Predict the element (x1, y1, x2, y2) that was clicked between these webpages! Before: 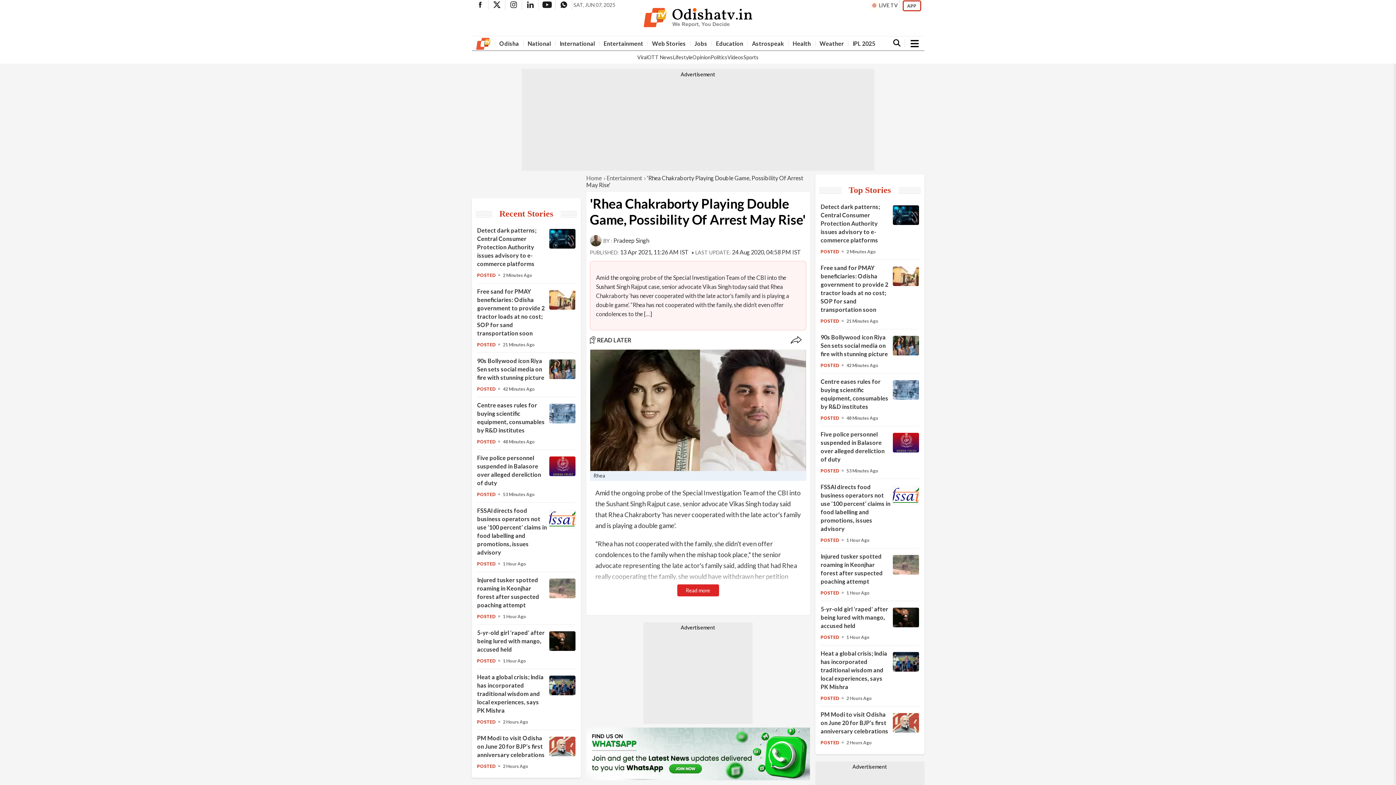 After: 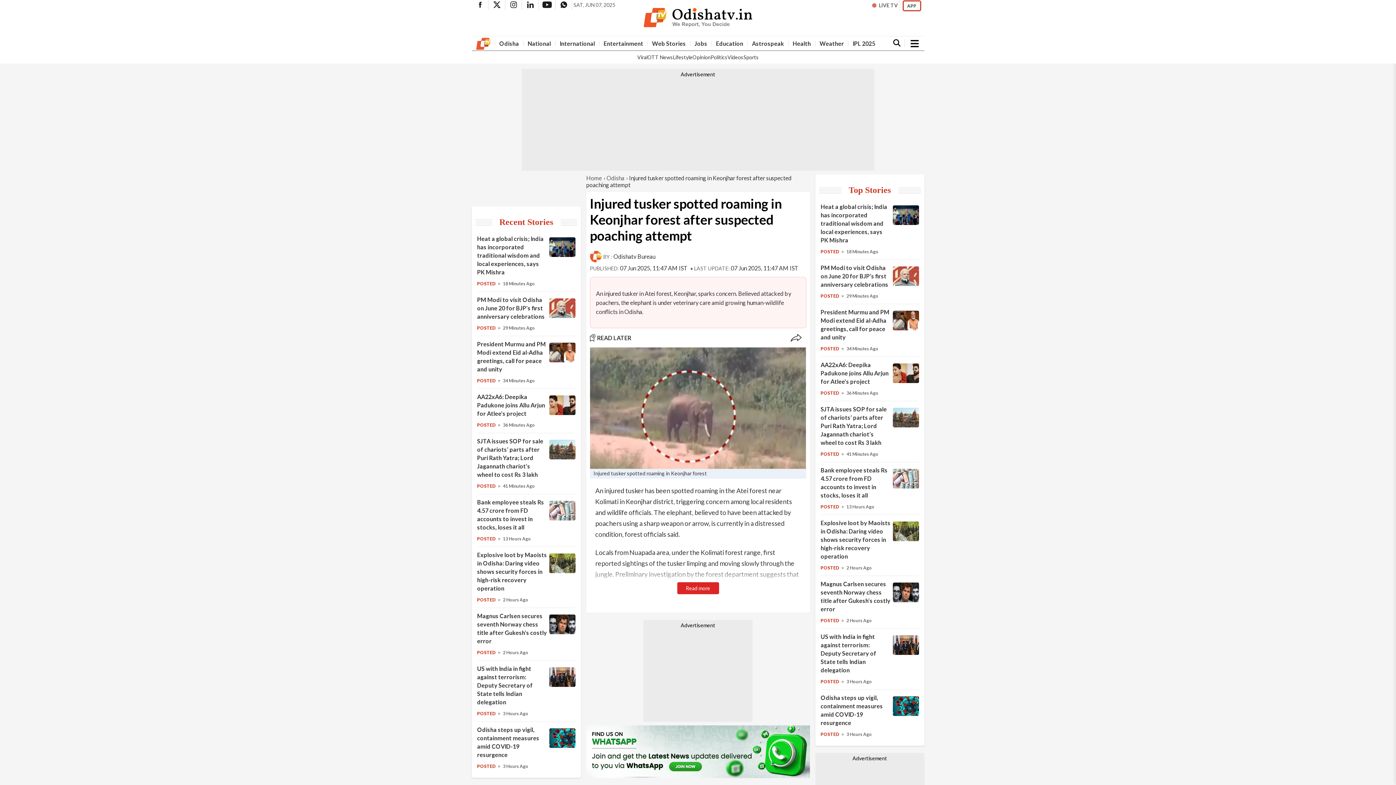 Action: bbox: (549, 592, 575, 599) label: Injured tusker spotted roaming in Keonjhar forest after suspected poaching attempt